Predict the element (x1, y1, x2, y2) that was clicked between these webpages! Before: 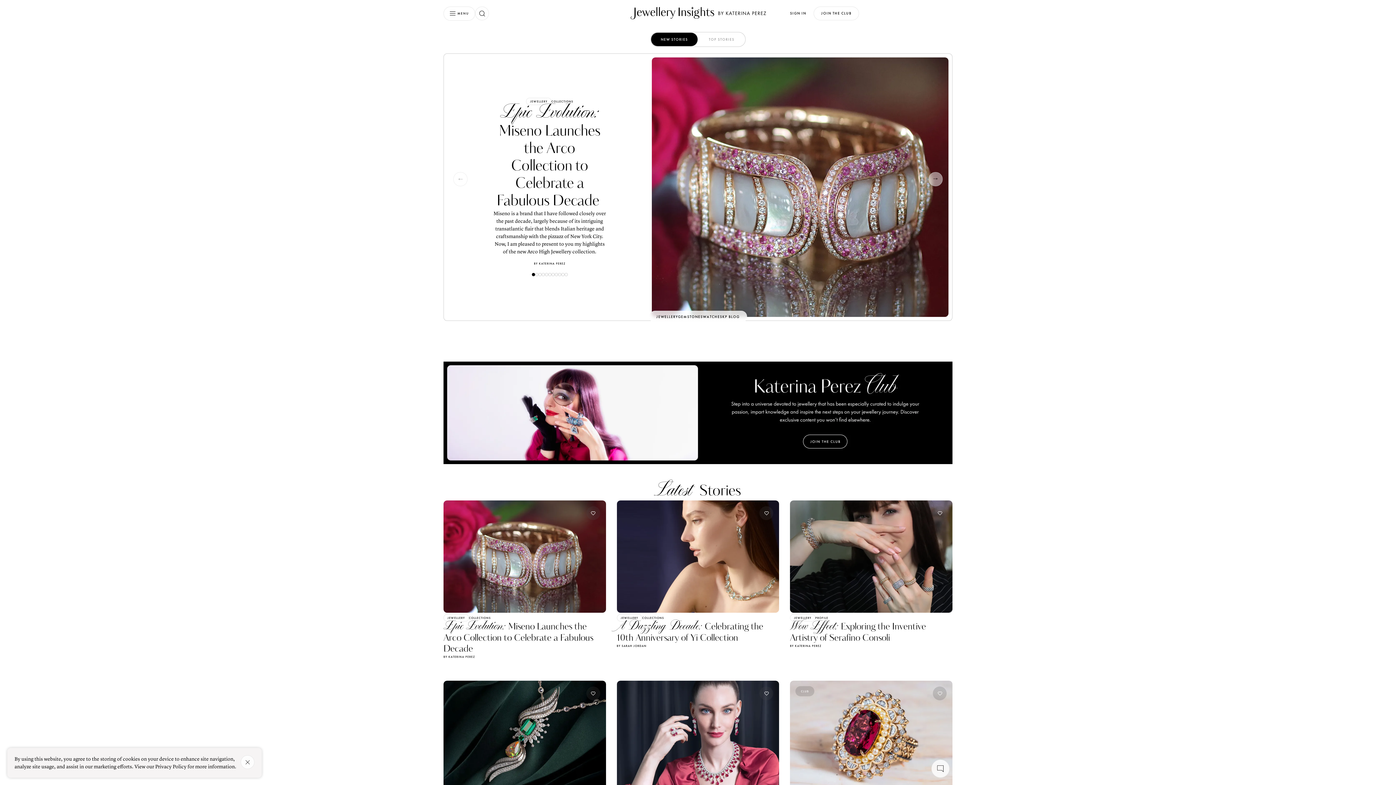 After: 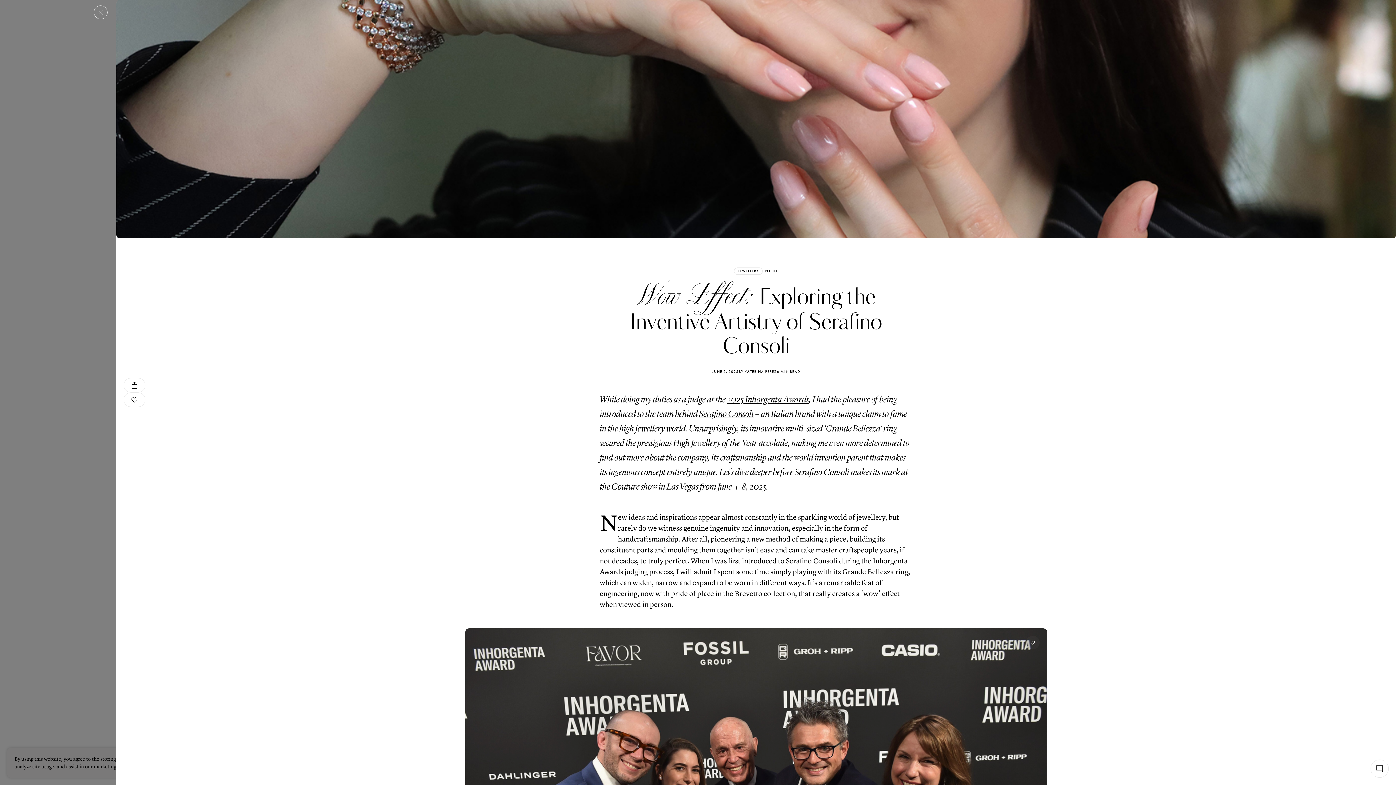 Action: bbox: (790, 621, 952, 644) label: Wow Effect: Exploring the Inventive Artistry of Serafino Consoli